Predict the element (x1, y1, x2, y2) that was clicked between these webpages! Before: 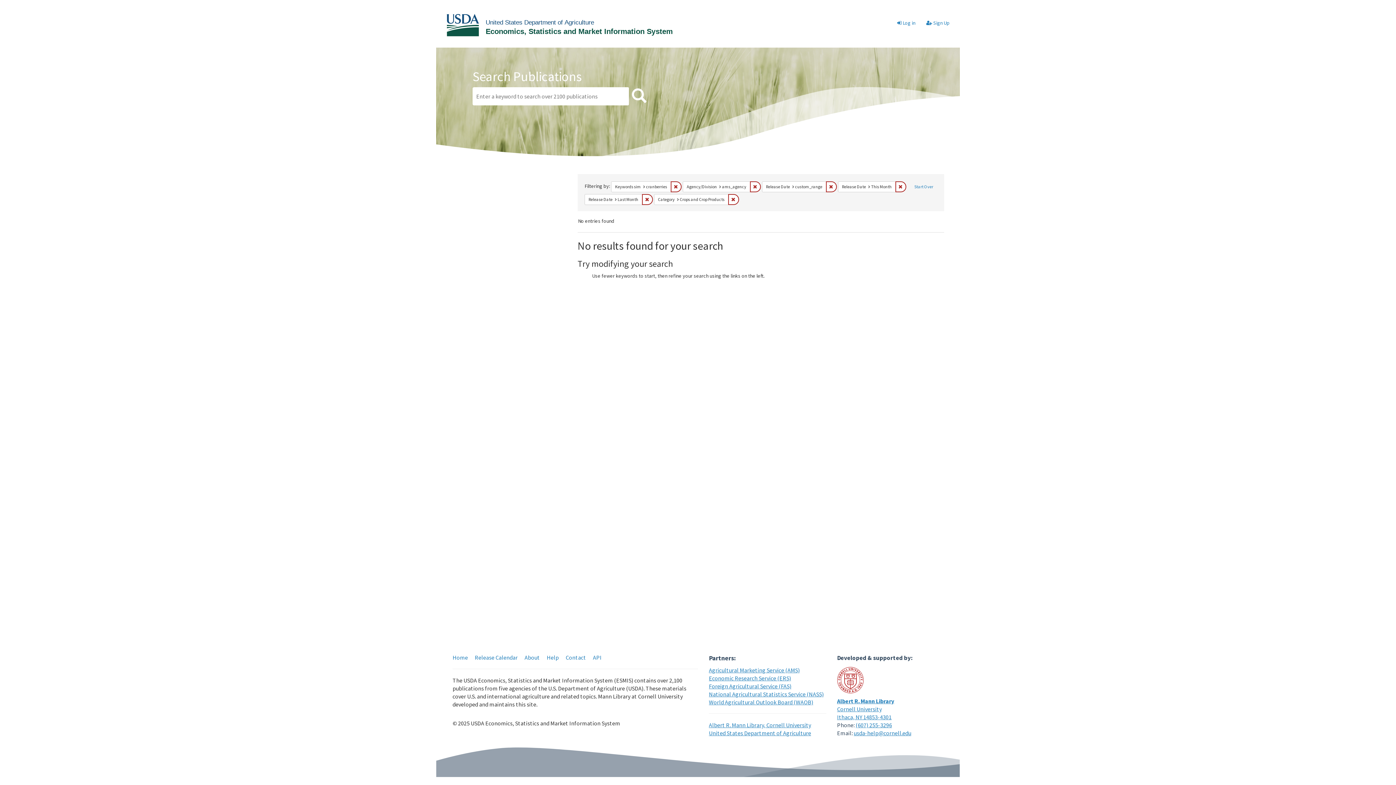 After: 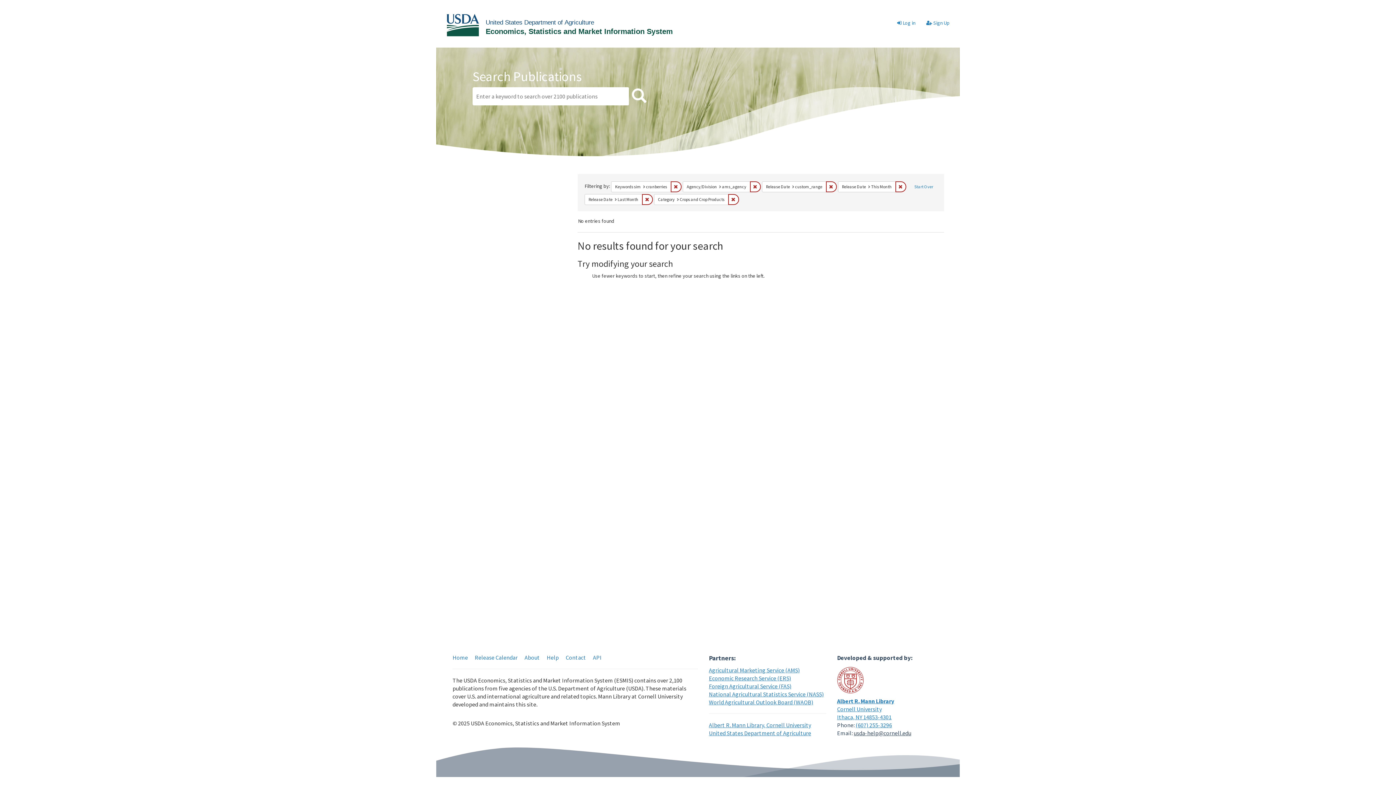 Action: bbox: (854, 729, 911, 737) label: usda-help@cornell.edu